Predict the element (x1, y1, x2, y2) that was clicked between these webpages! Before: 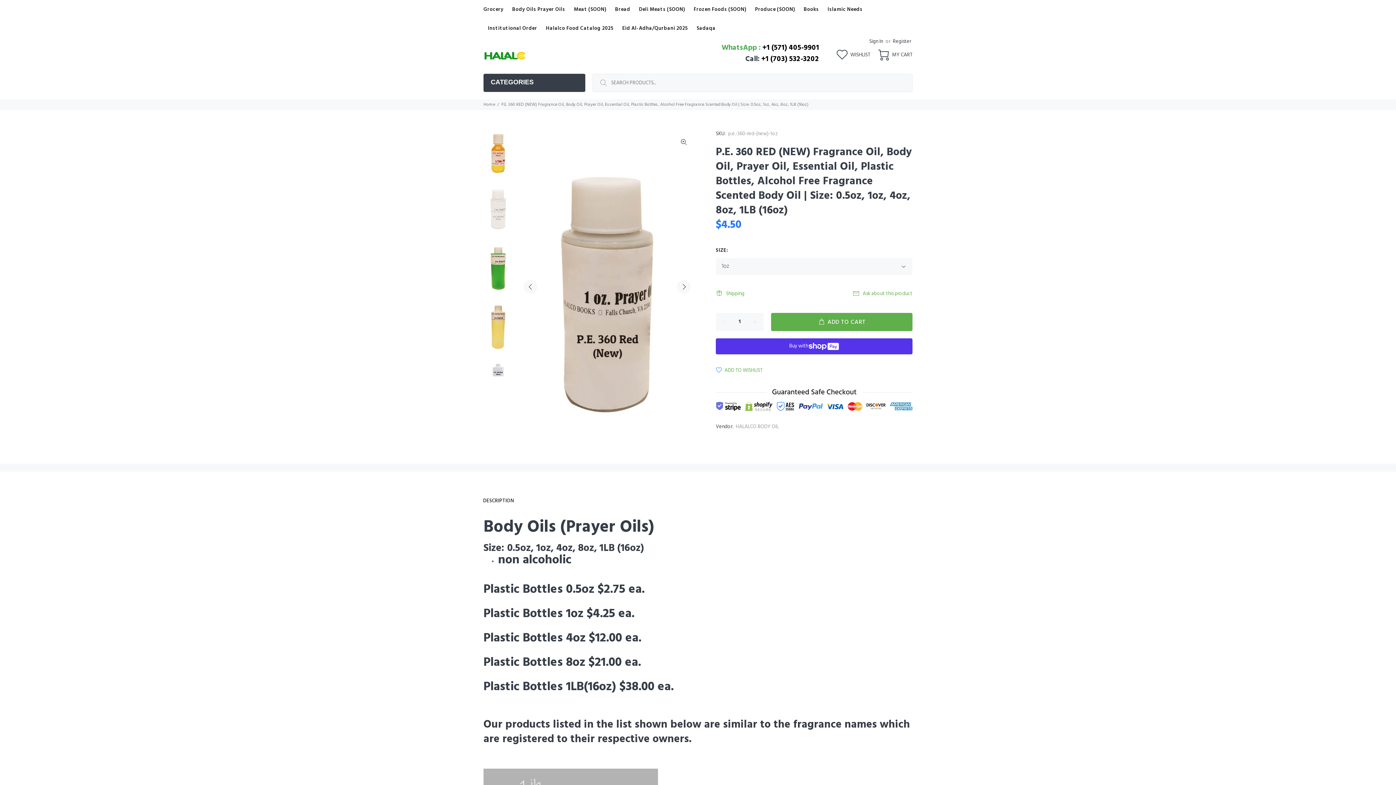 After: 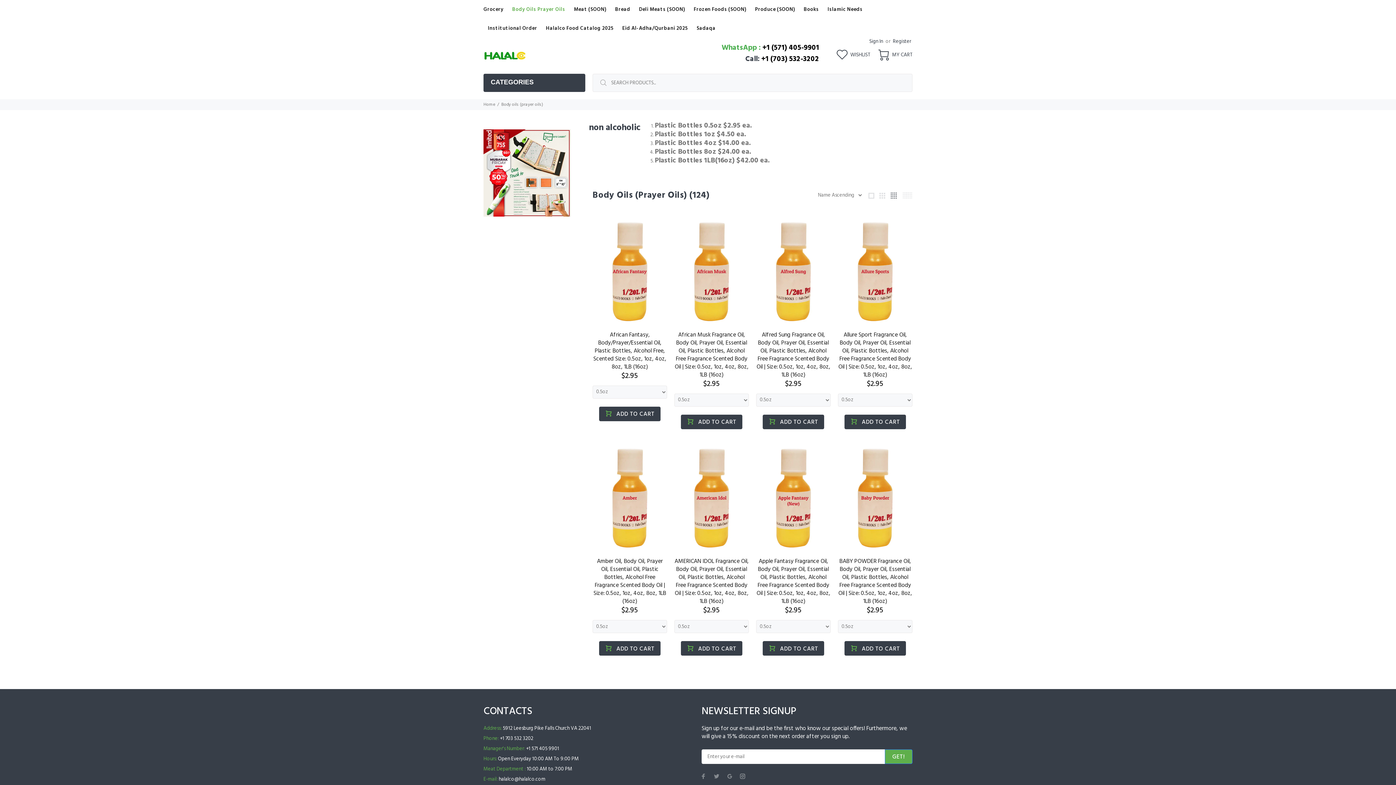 Action: bbox: (507, 0, 569, 18) label: Body Oils Prayer Oils